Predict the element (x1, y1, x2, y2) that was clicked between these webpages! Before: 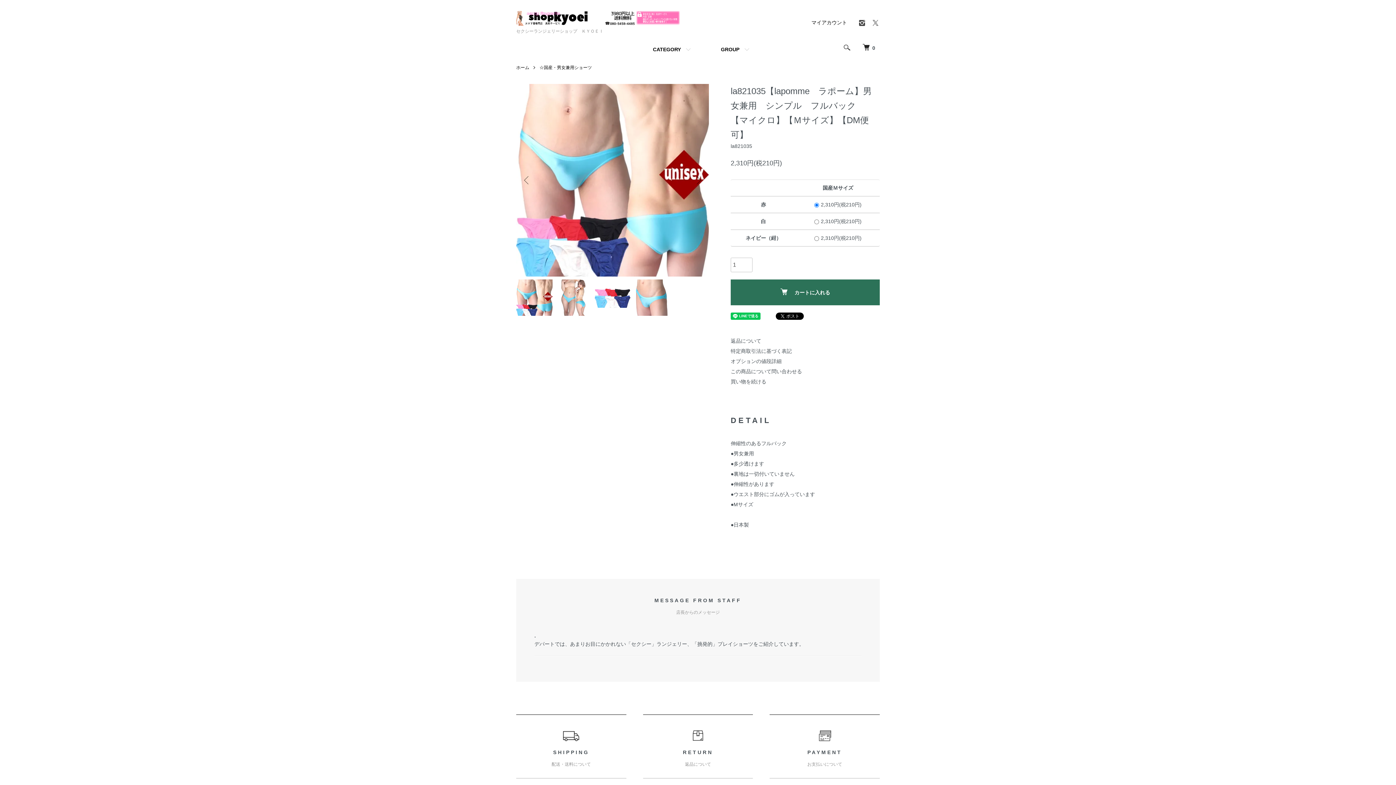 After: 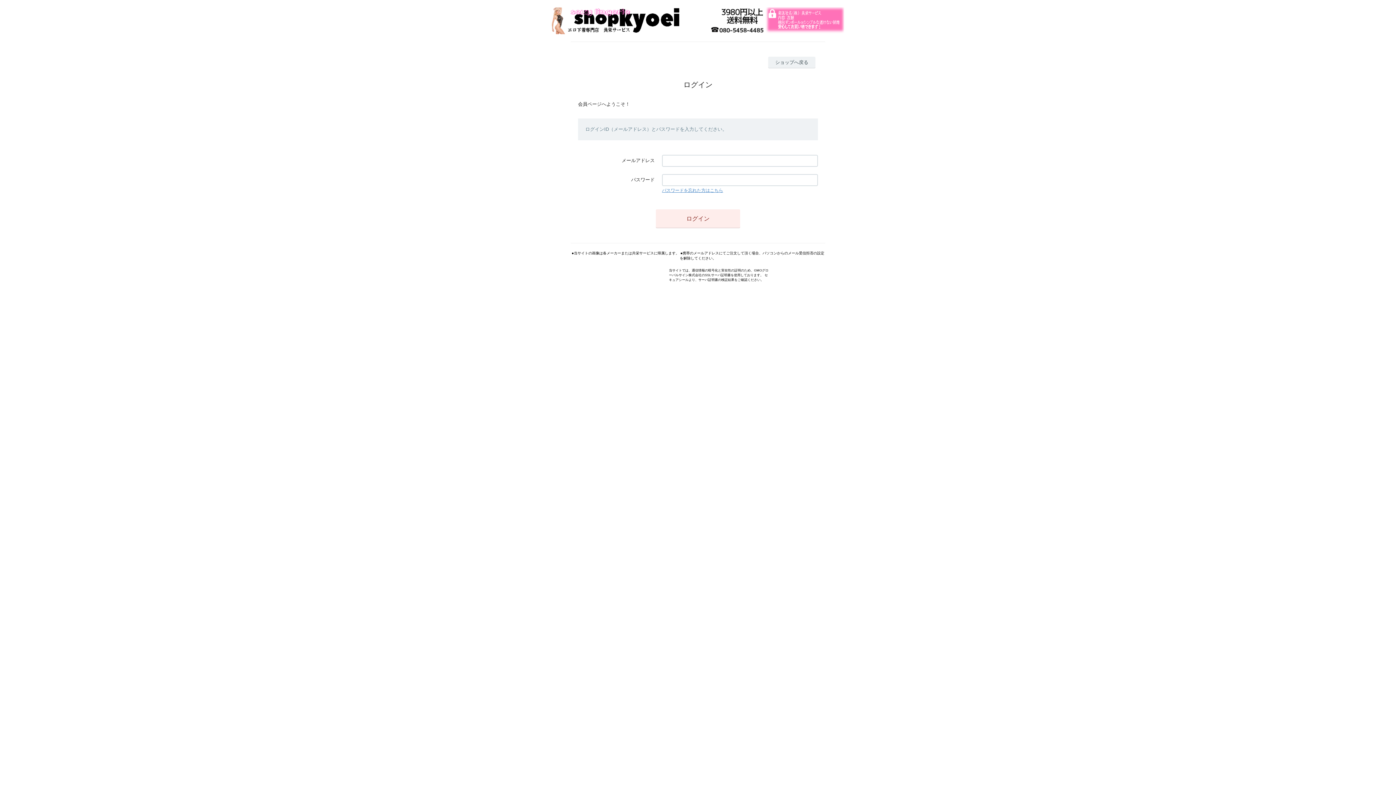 Action: bbox: (811, 19, 847, 25) label: マイアカウント